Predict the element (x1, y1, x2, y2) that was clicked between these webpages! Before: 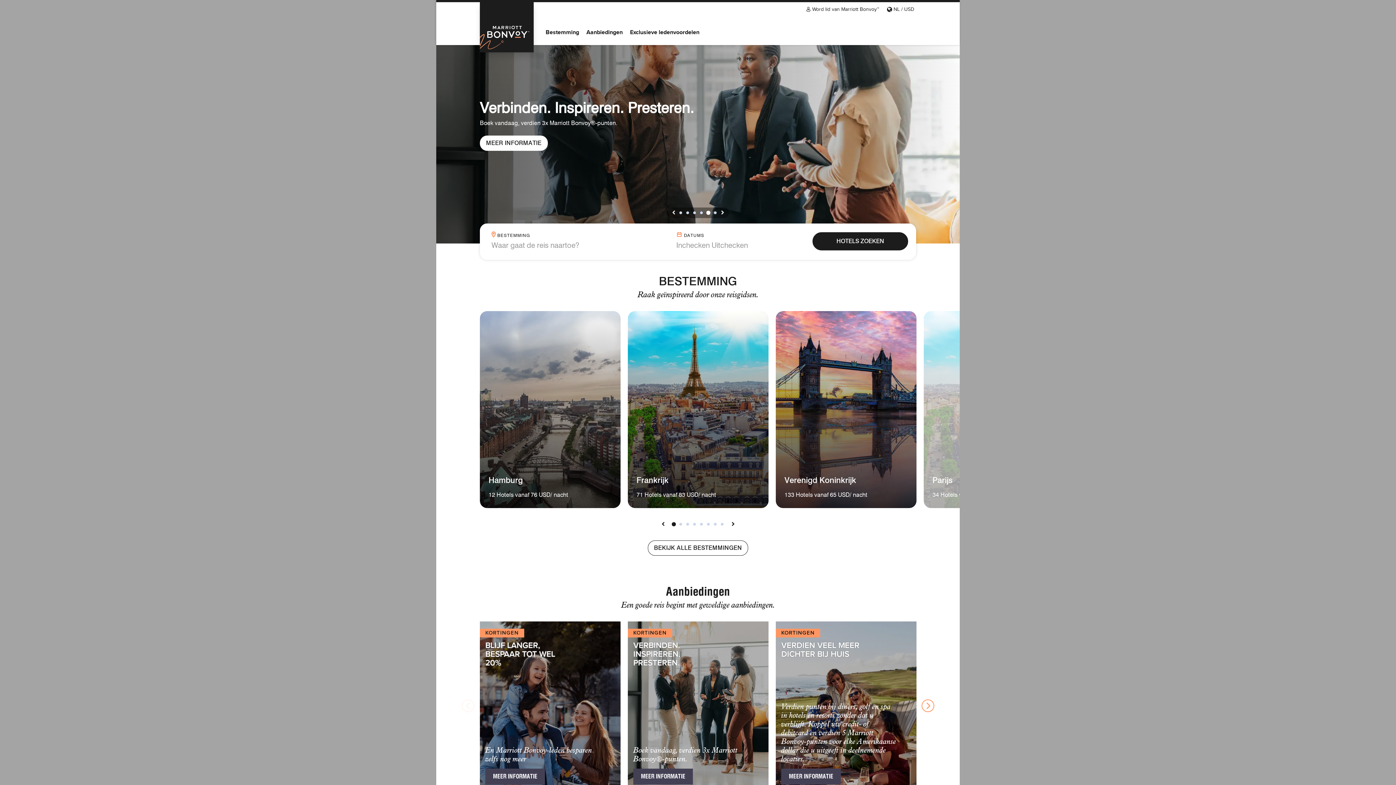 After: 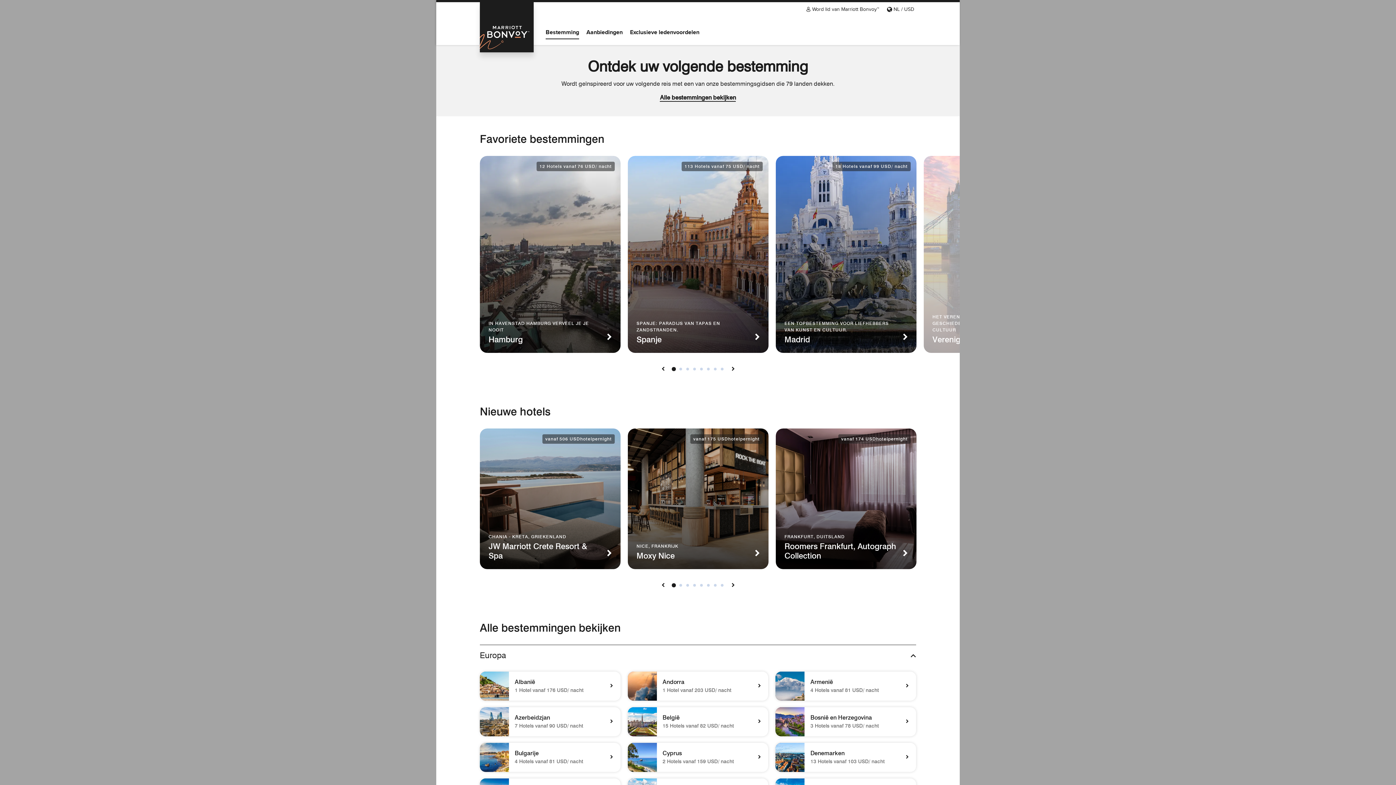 Action: bbox: (545, 28, 579, 39) label: Bestemming